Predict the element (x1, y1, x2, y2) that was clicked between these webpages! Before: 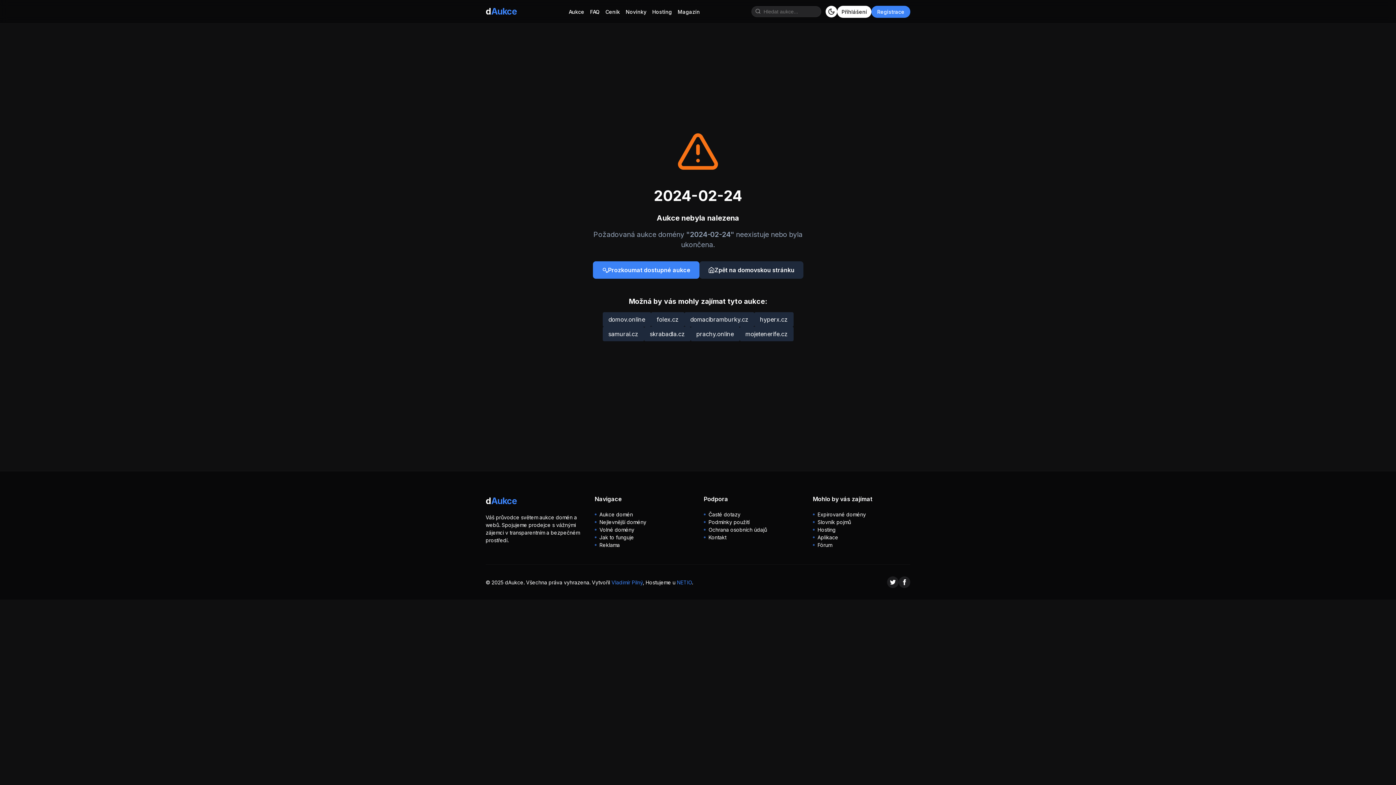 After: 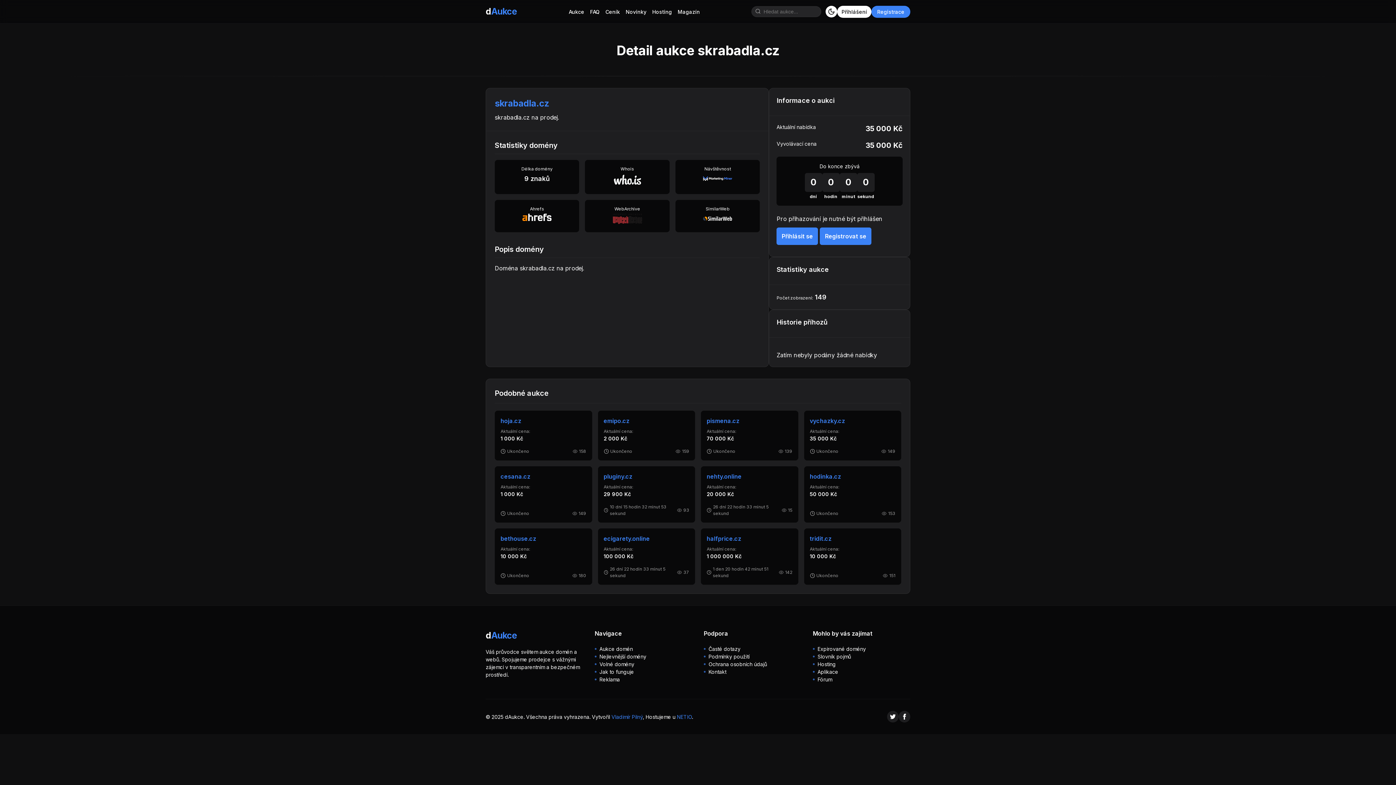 Action: bbox: (650, 330, 684, 337) label: skrabadla.cz